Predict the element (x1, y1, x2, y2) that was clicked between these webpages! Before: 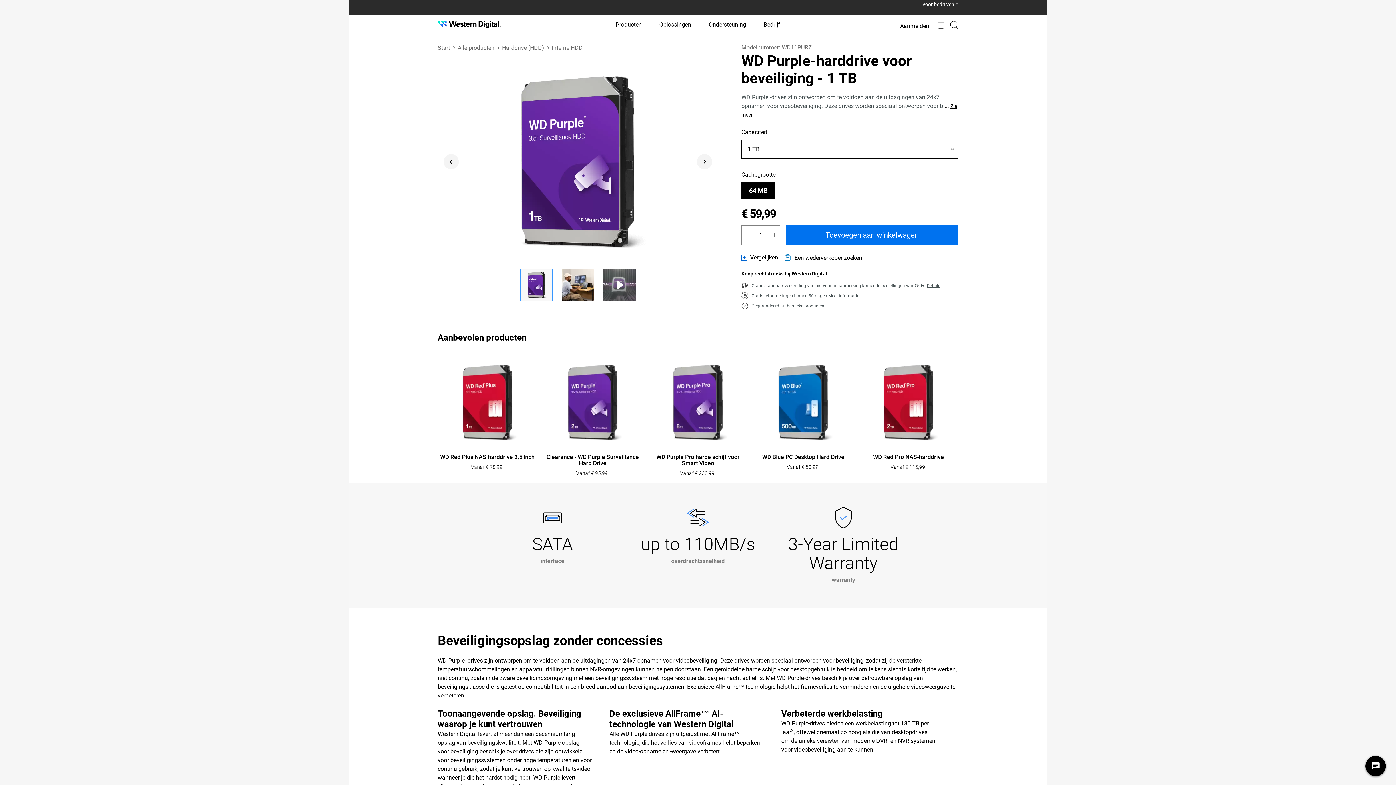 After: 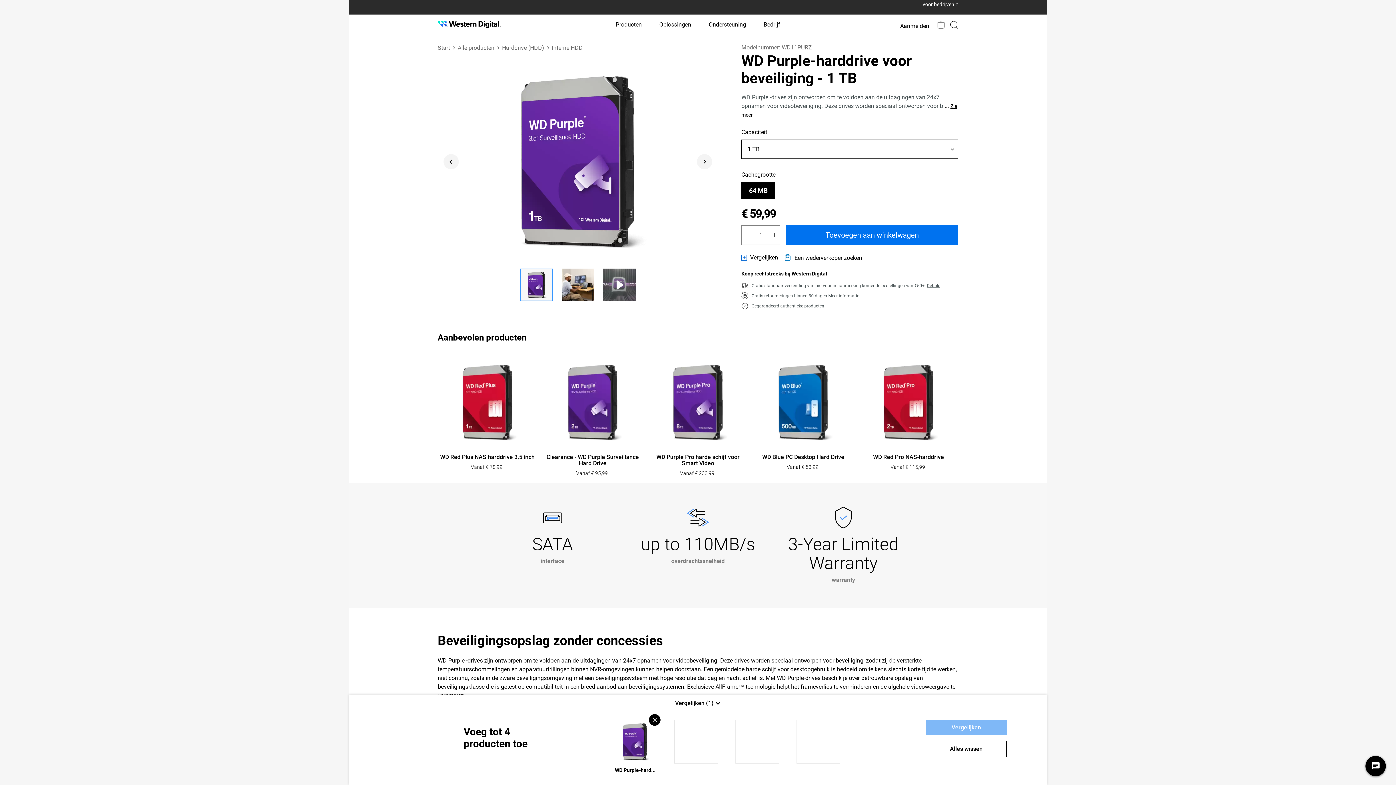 Action: bbox: (741, 254, 778, 260) label: Vergelijken